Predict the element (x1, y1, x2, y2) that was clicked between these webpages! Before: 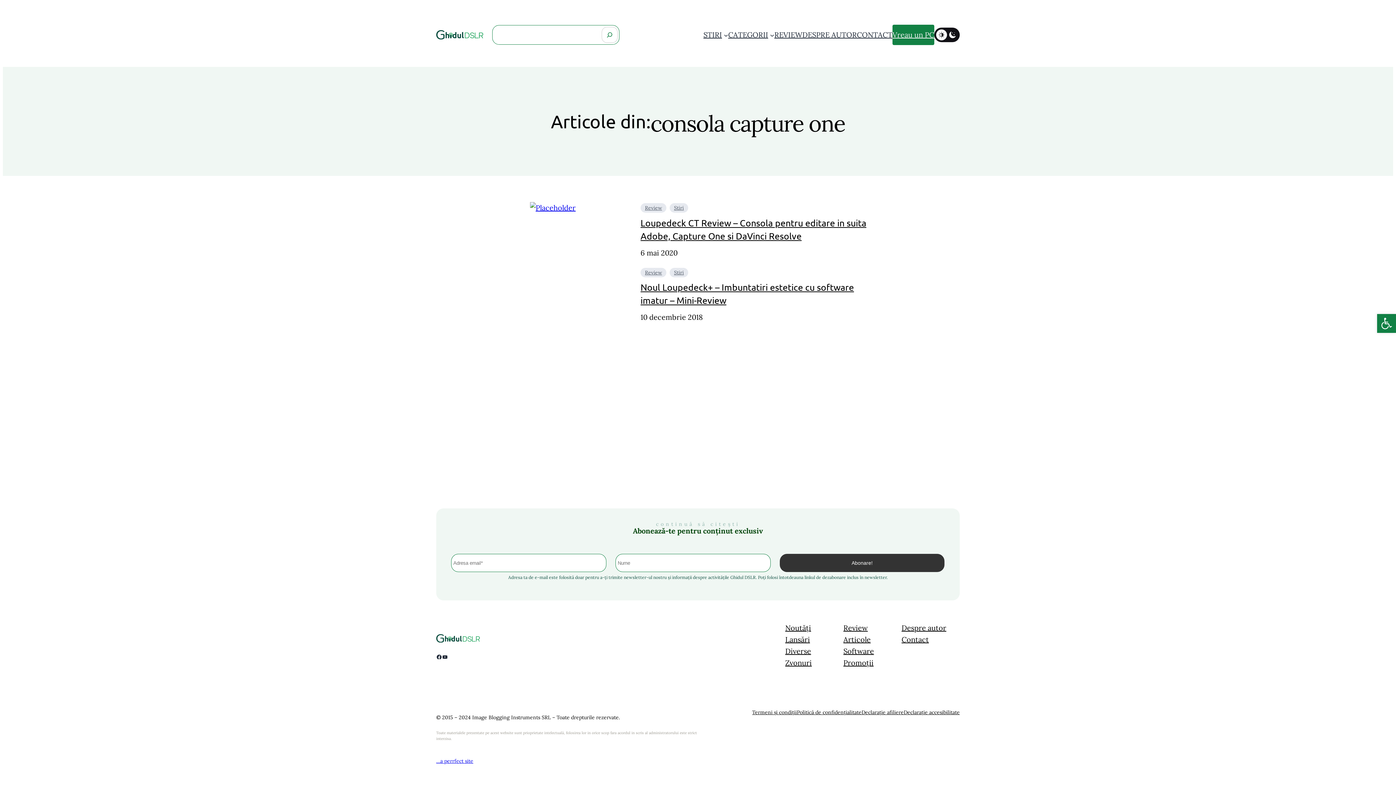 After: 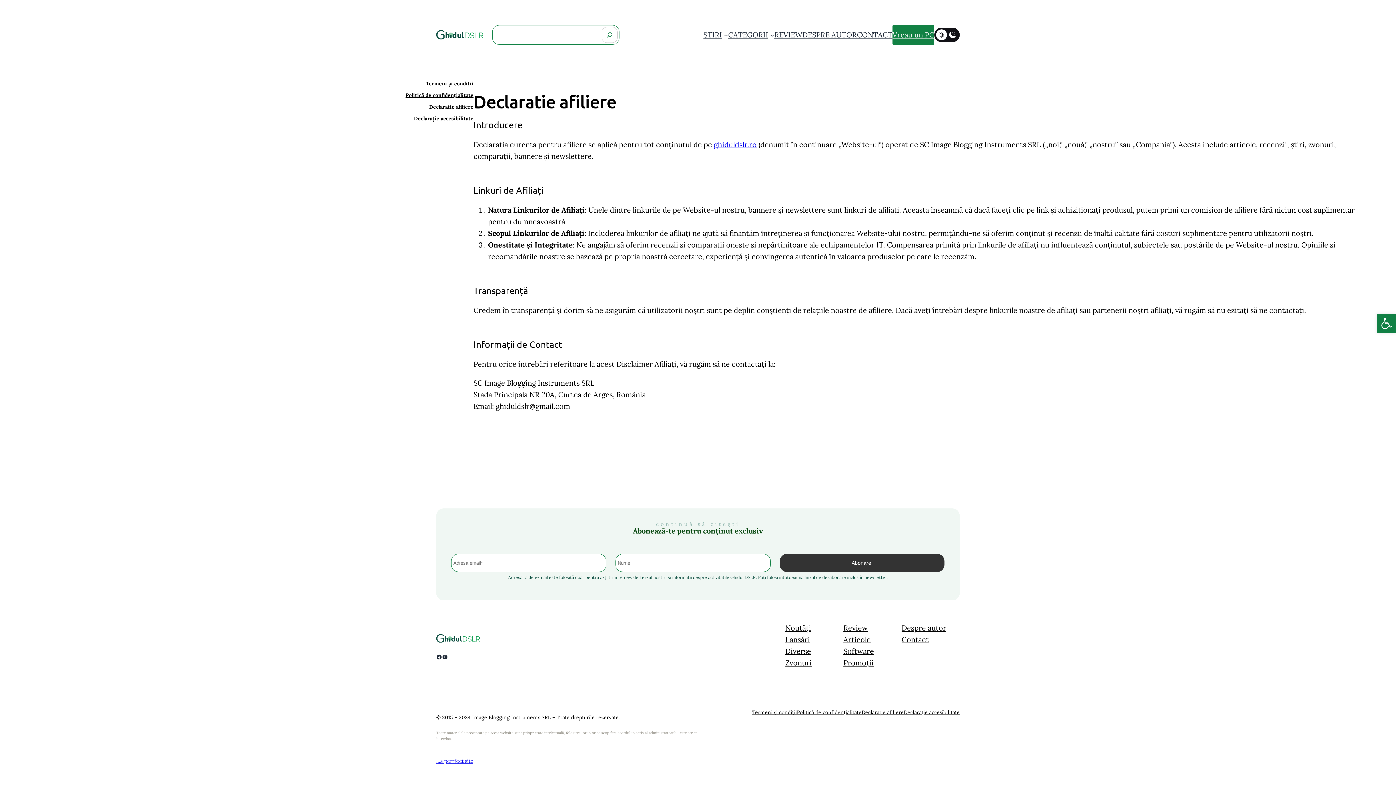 Action: bbox: (861, 708, 904, 716) label: Declarație afiliere